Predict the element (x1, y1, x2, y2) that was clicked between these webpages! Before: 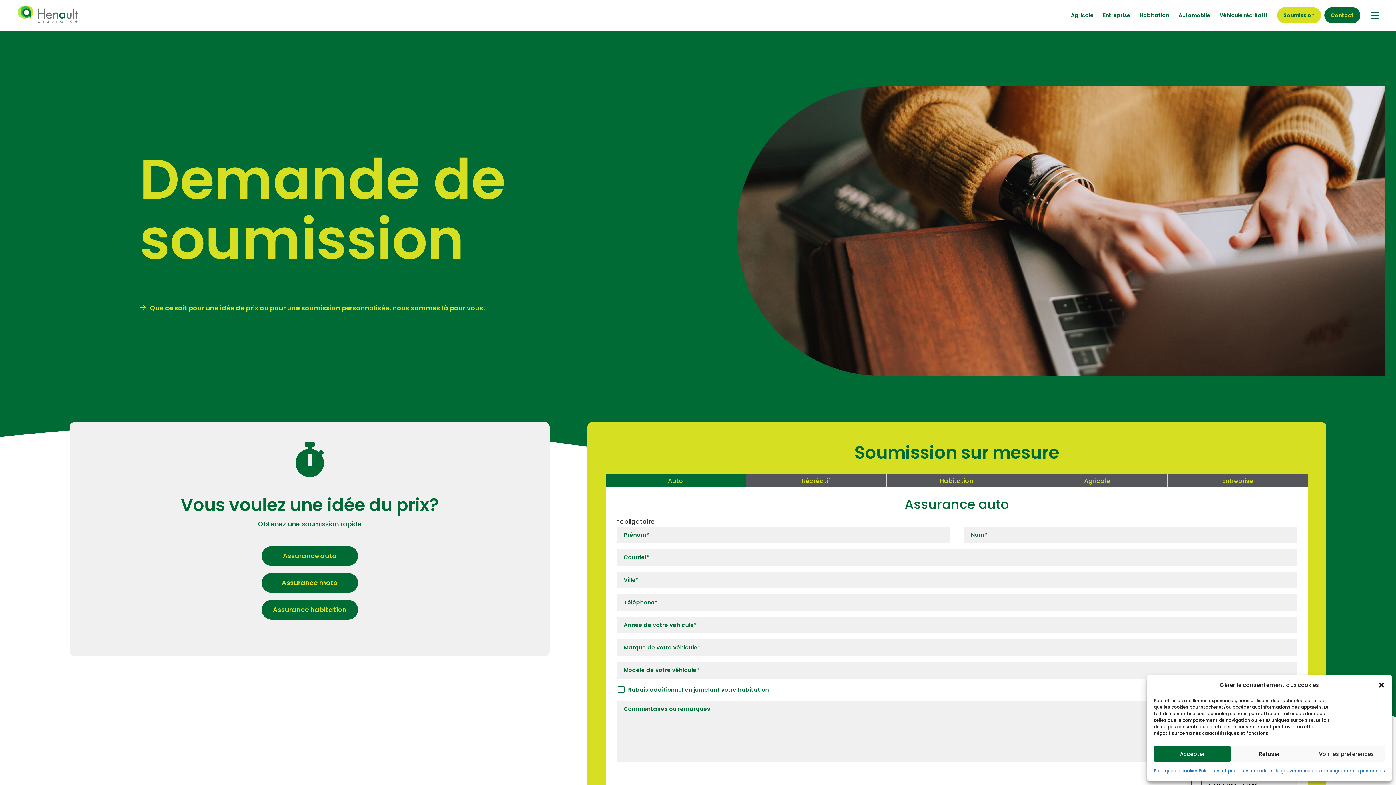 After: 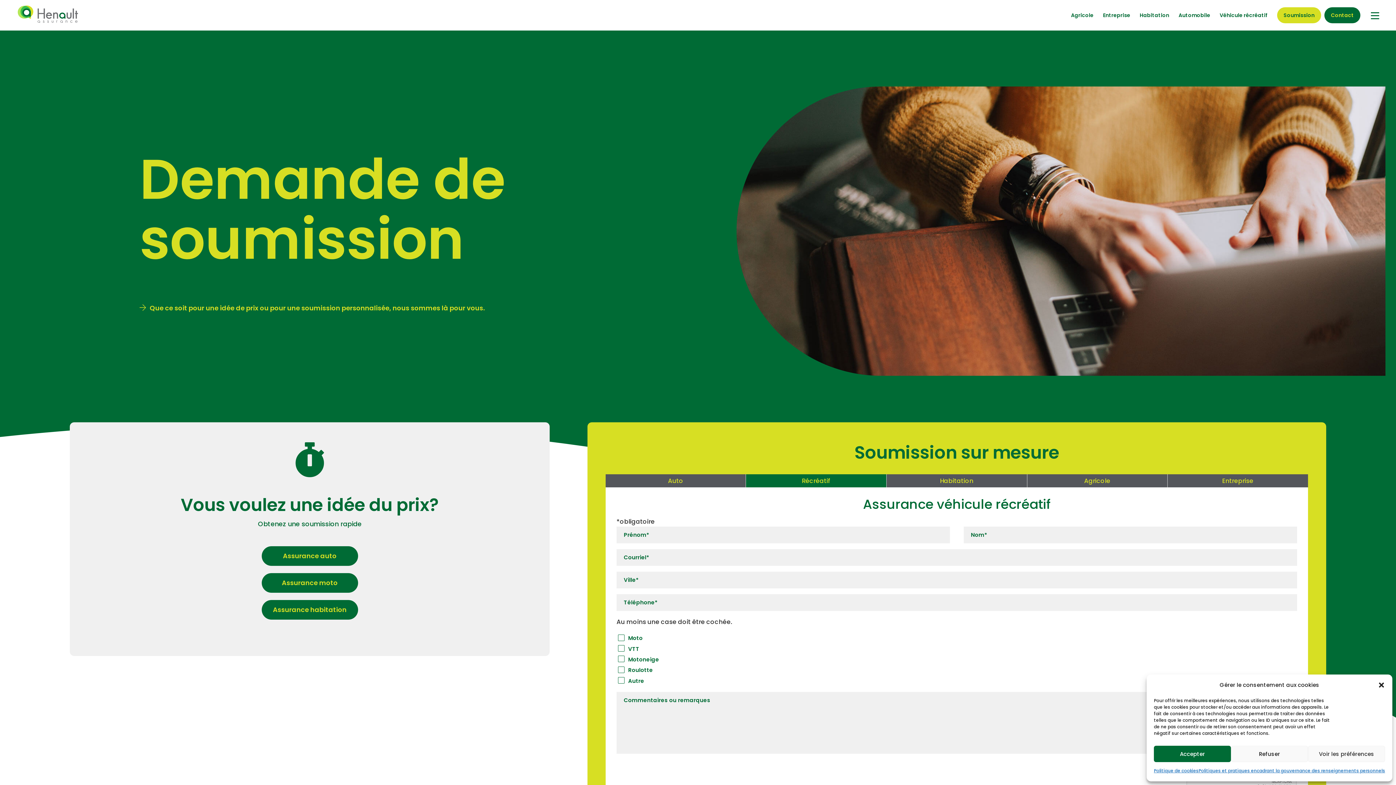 Action: bbox: (746, 474, 886, 487) label: Récréatif